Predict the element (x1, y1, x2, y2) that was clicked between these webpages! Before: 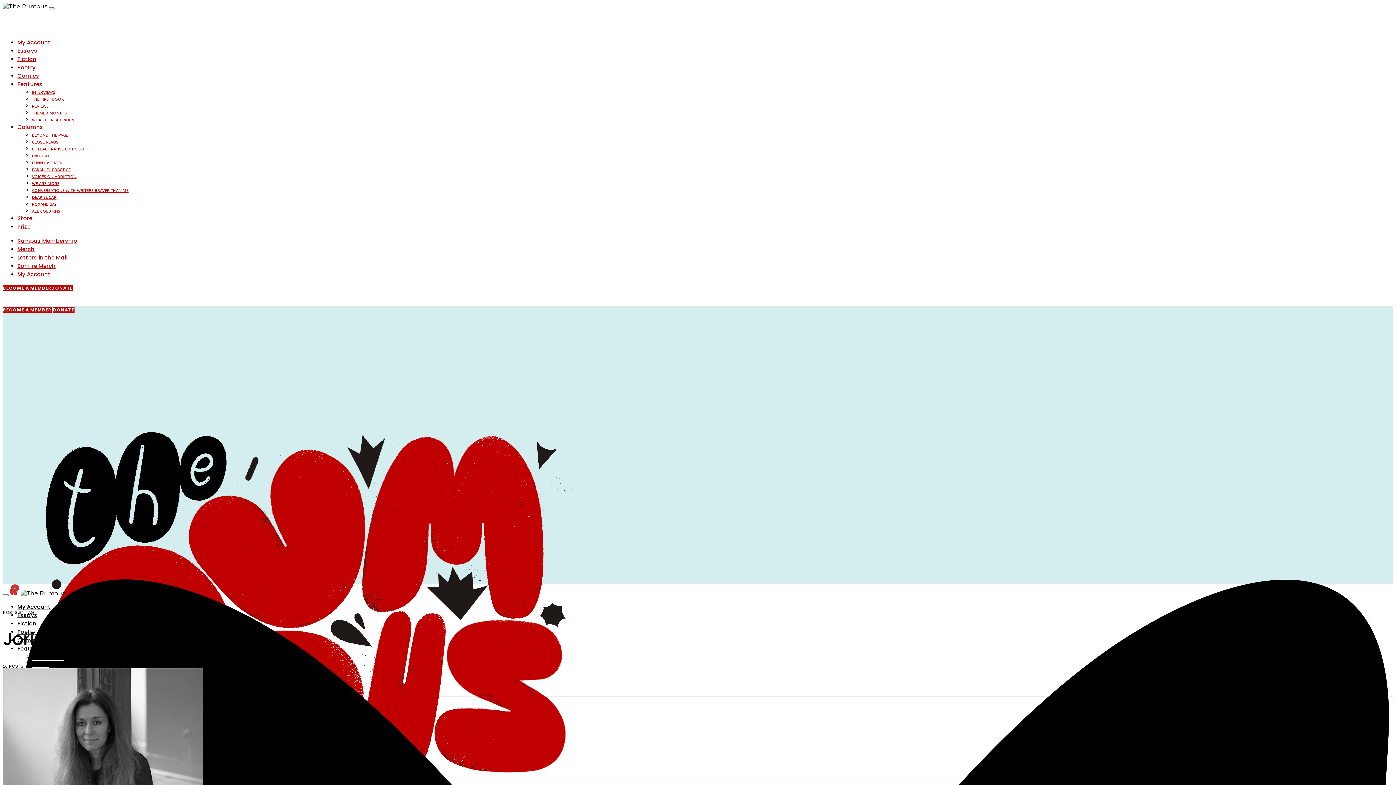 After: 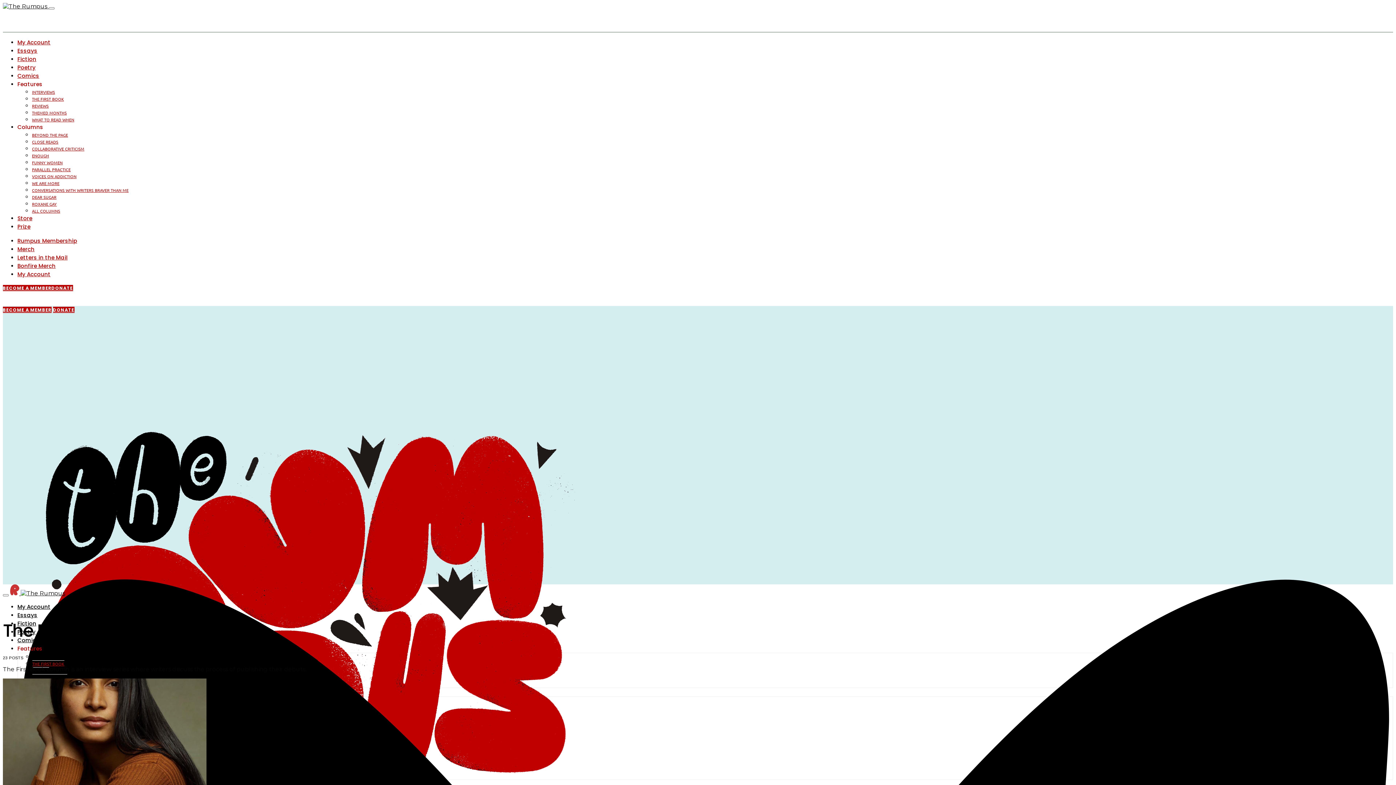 Action: bbox: (32, 660, 64, 666) label: THE FIRST BOOK